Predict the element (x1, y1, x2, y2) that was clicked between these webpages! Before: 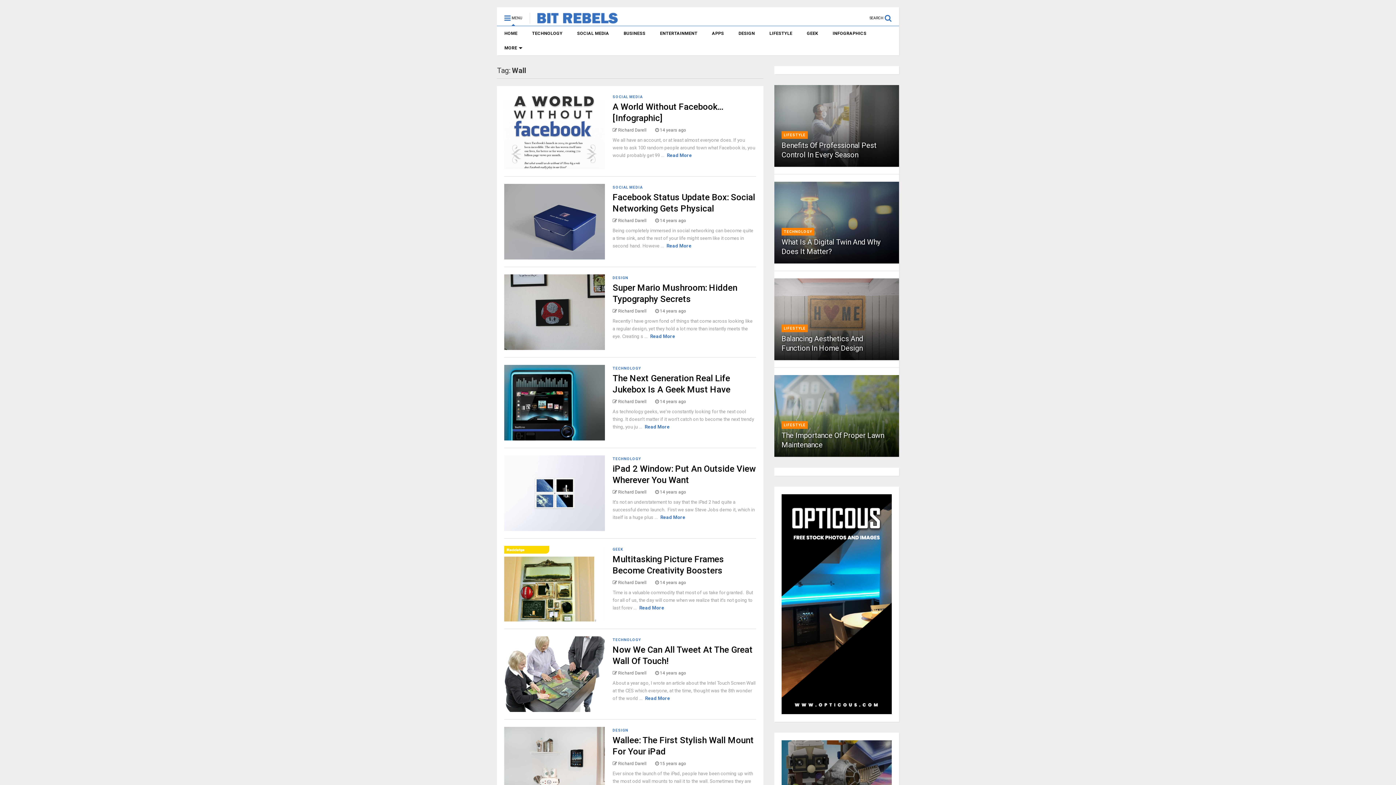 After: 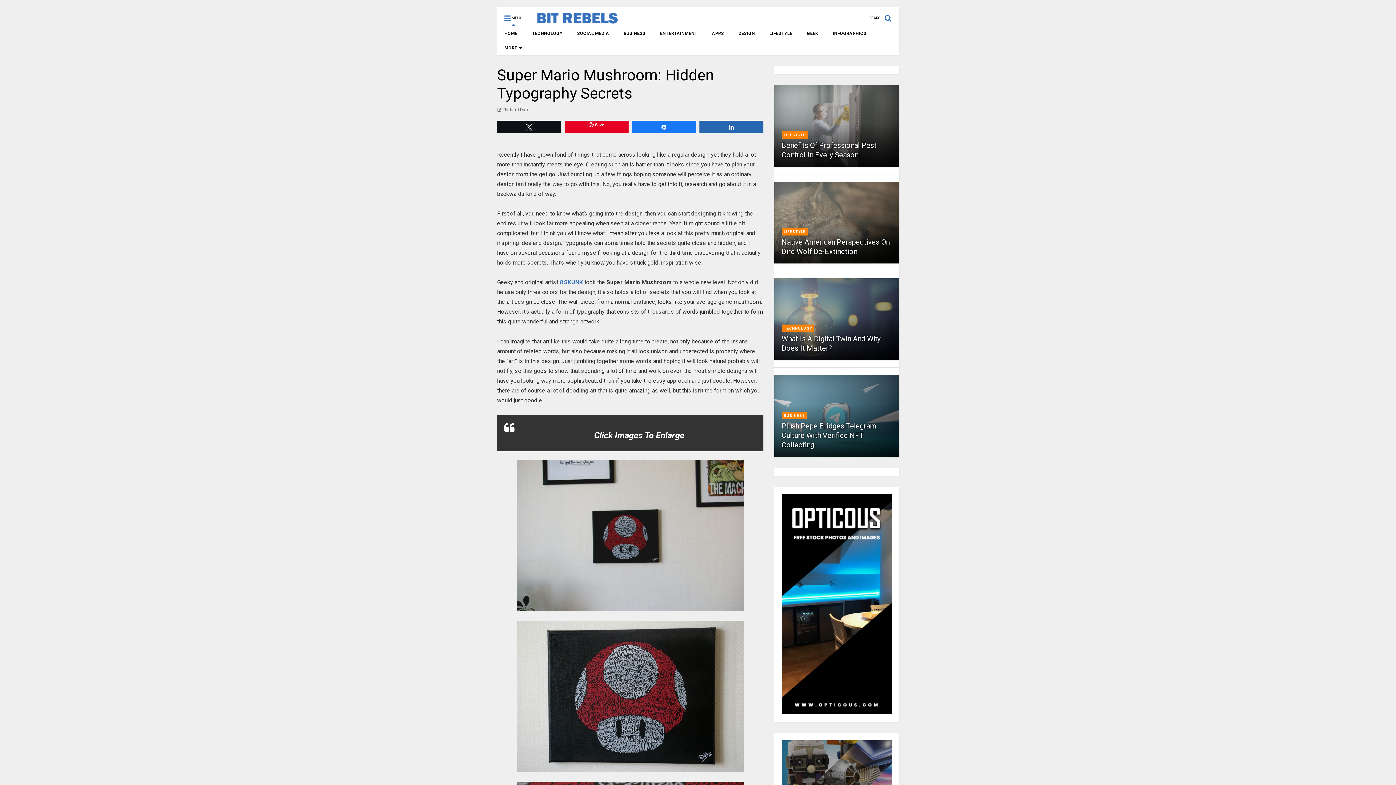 Action: bbox: (650, 333, 675, 339) label: Read More